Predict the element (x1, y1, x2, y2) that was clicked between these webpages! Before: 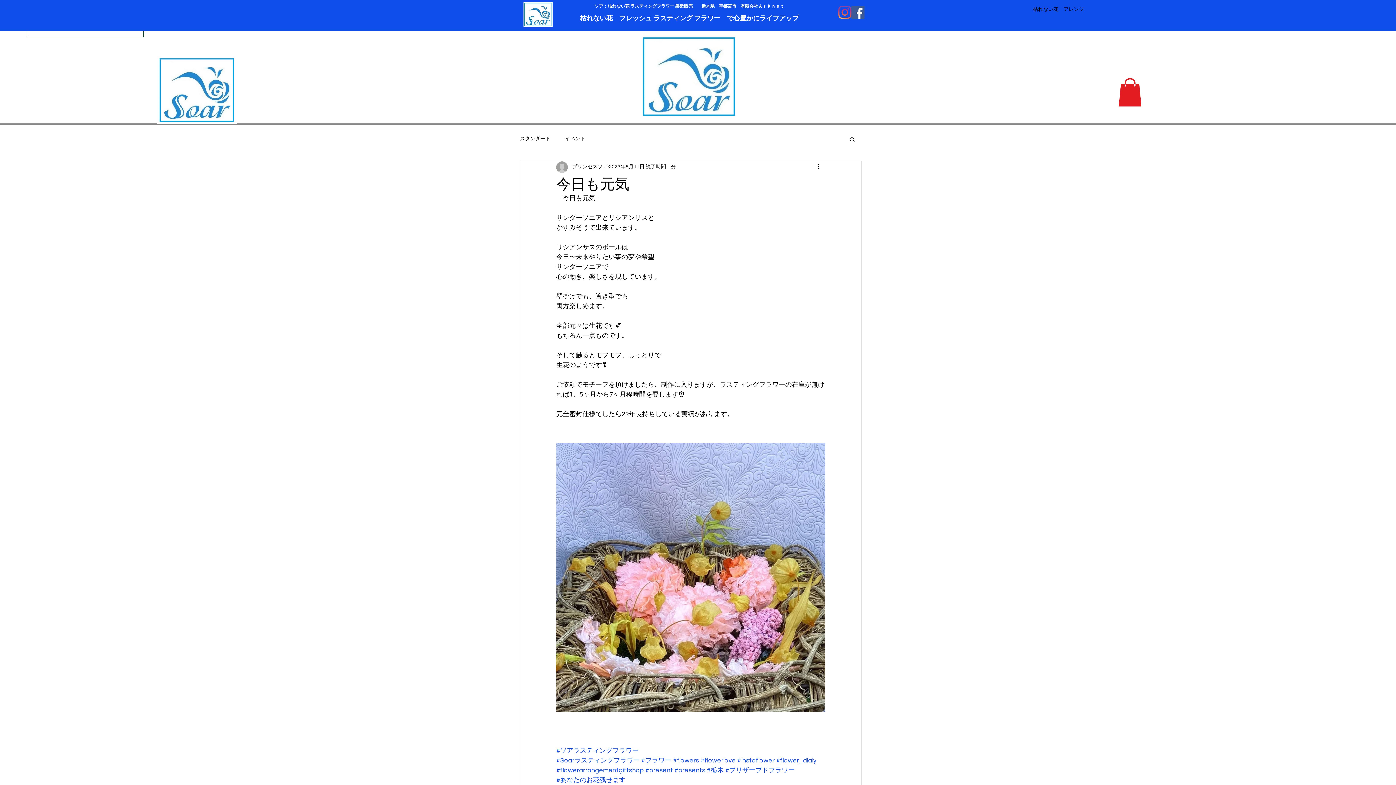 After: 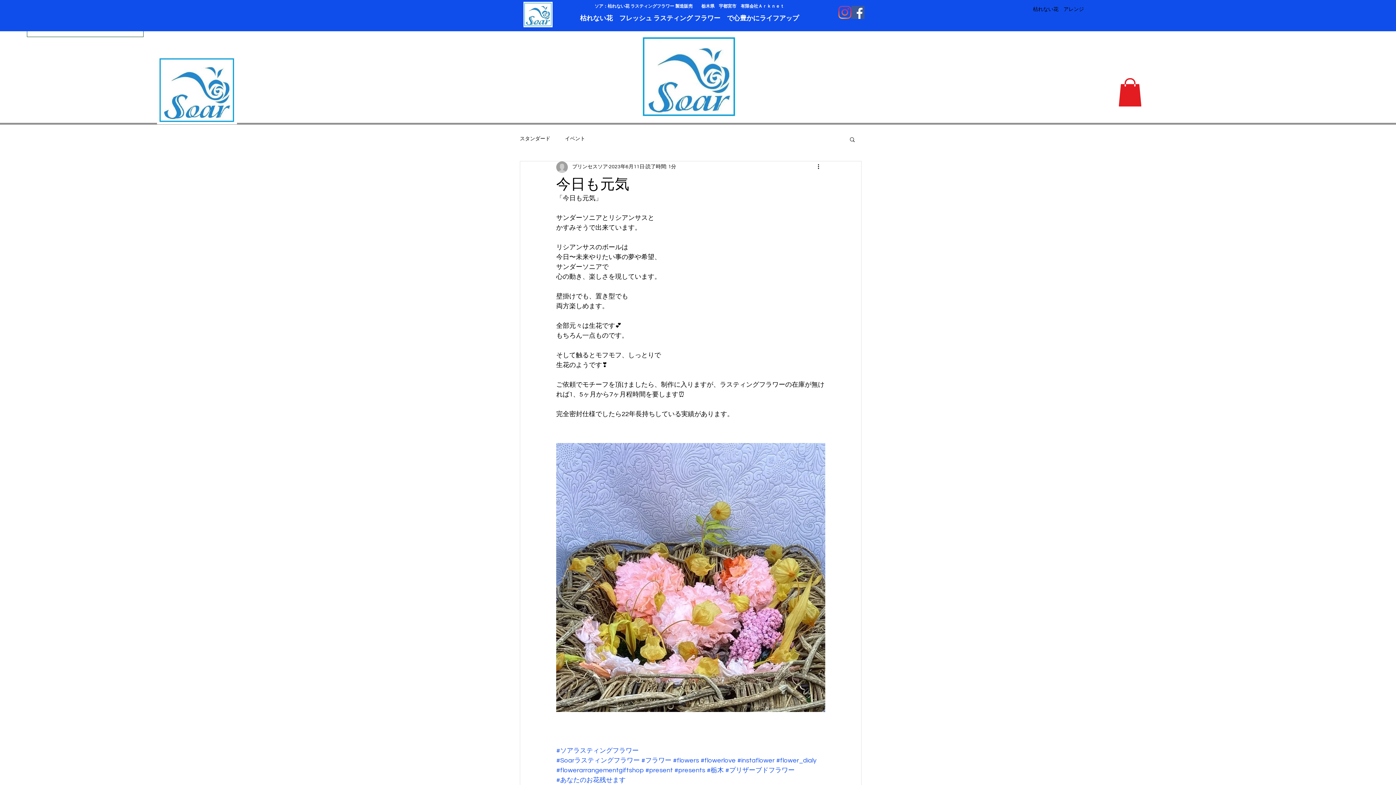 Action: bbox: (851, 5, 864, 18) label: Facebookの社会的なアイコン